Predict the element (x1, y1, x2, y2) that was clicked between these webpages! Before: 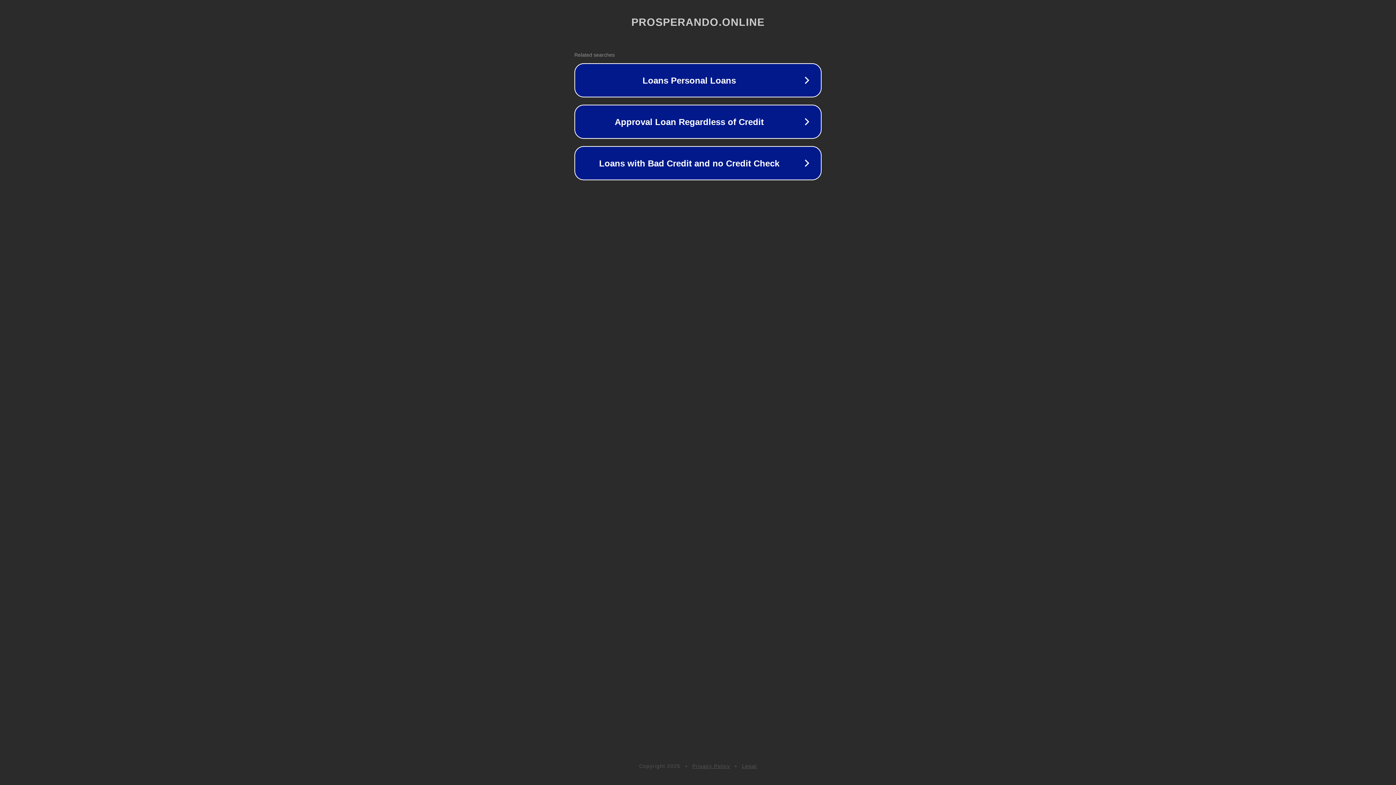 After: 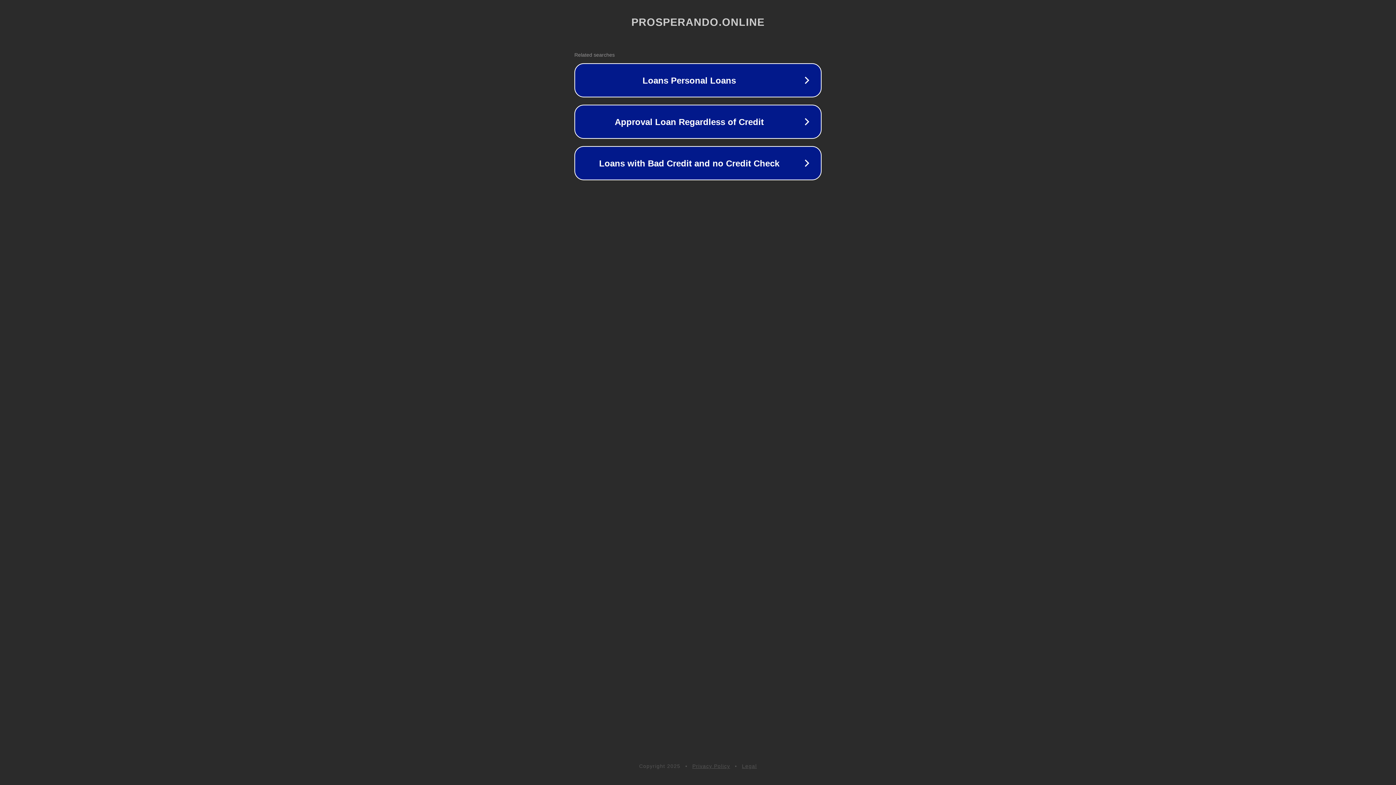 Action: bbox: (742, 763, 757, 769) label: Legal